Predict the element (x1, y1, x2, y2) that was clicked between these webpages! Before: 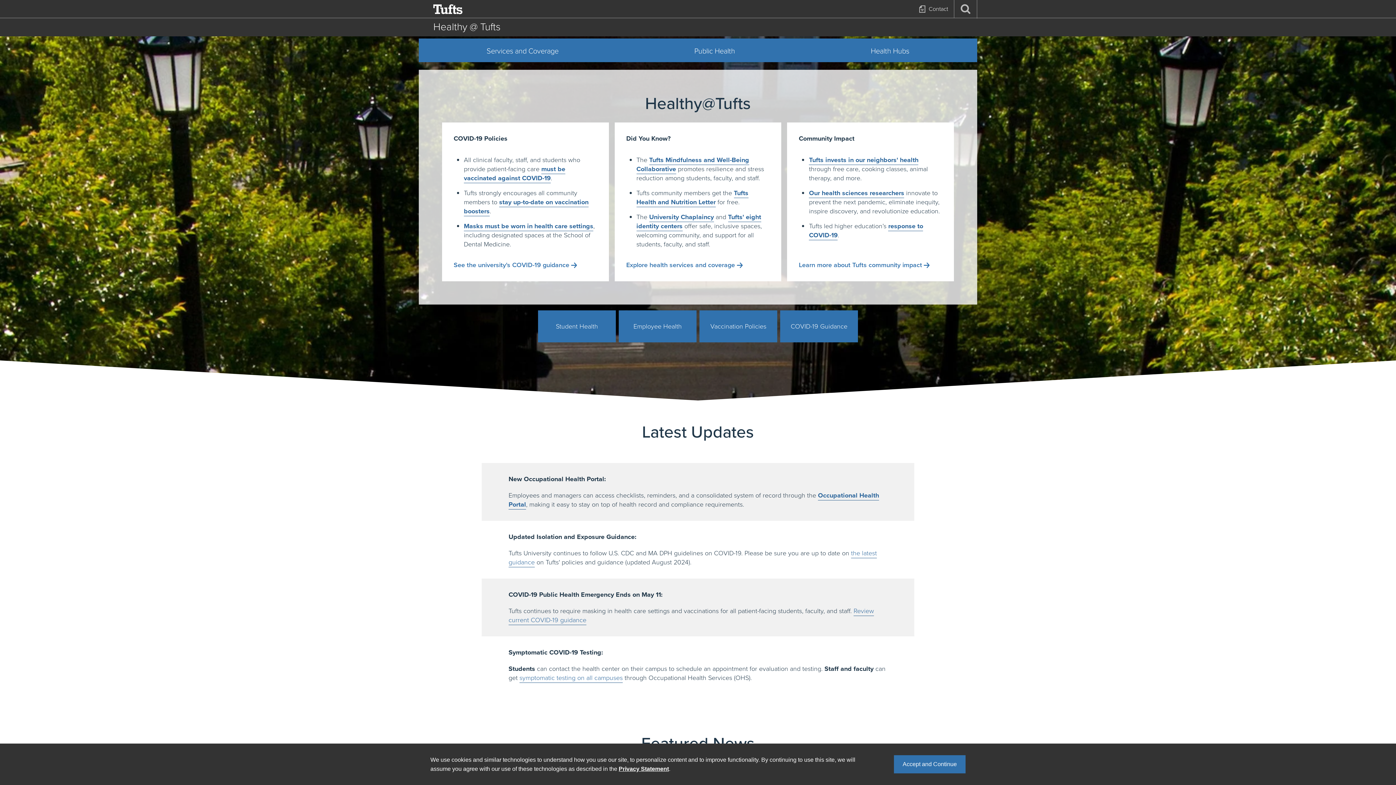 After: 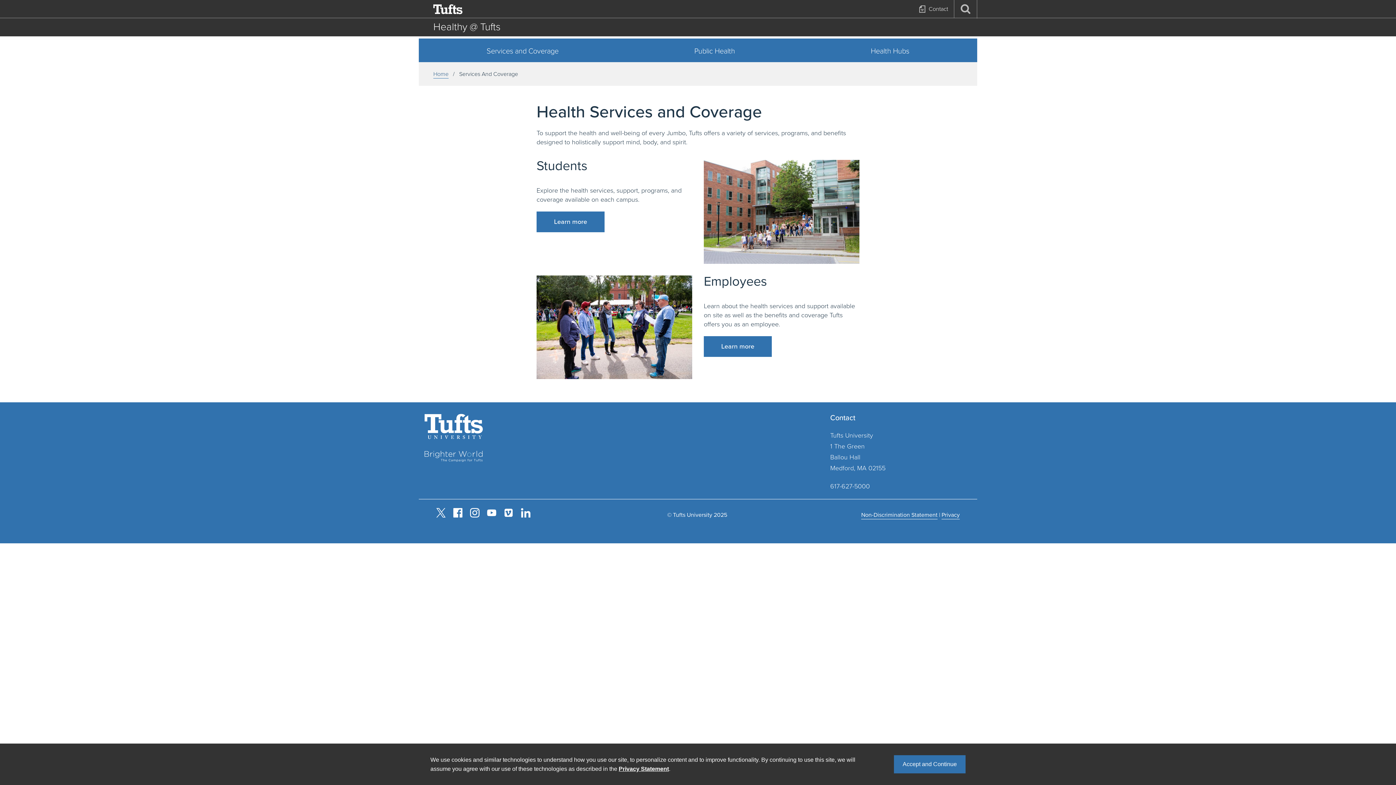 Action: label: Explore health services and coverage bbox: (626, 260, 735, 269)